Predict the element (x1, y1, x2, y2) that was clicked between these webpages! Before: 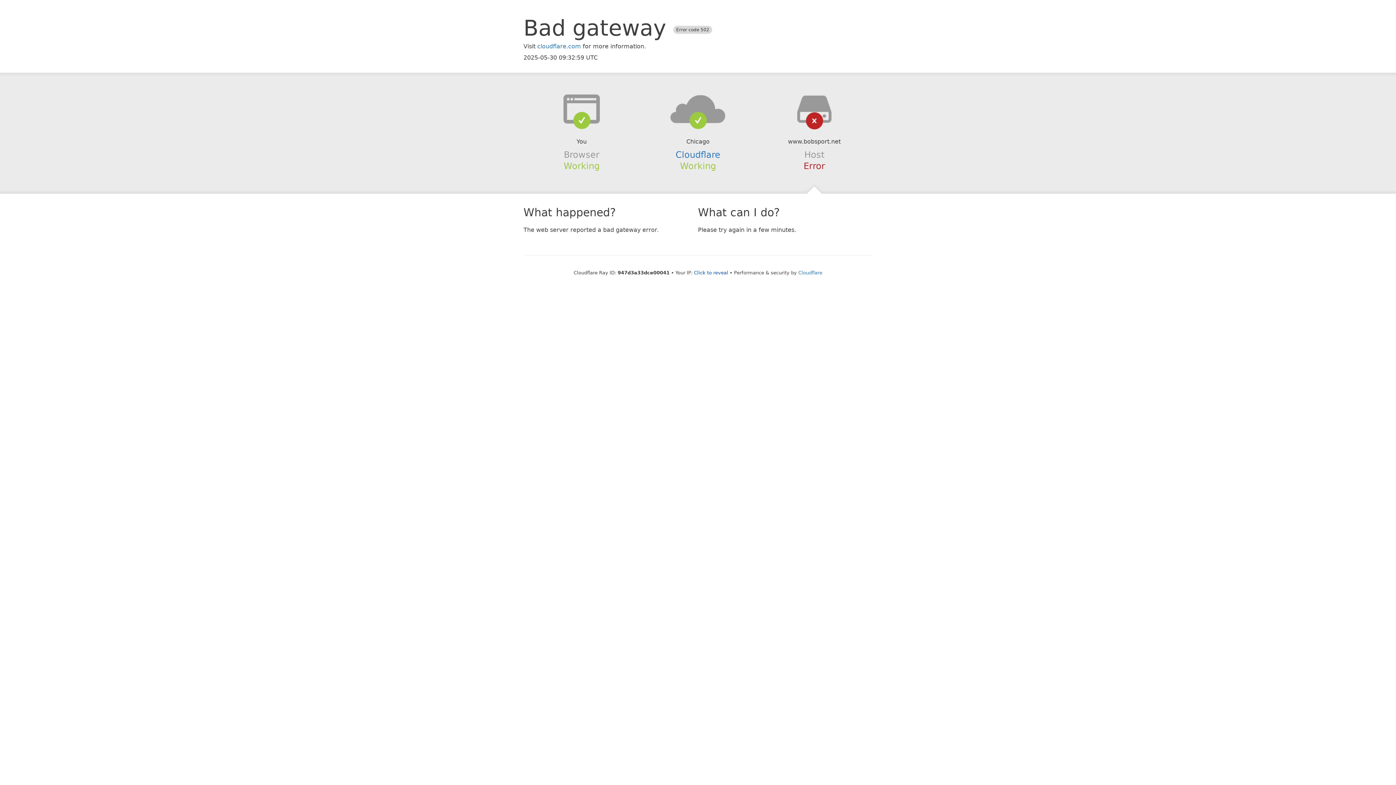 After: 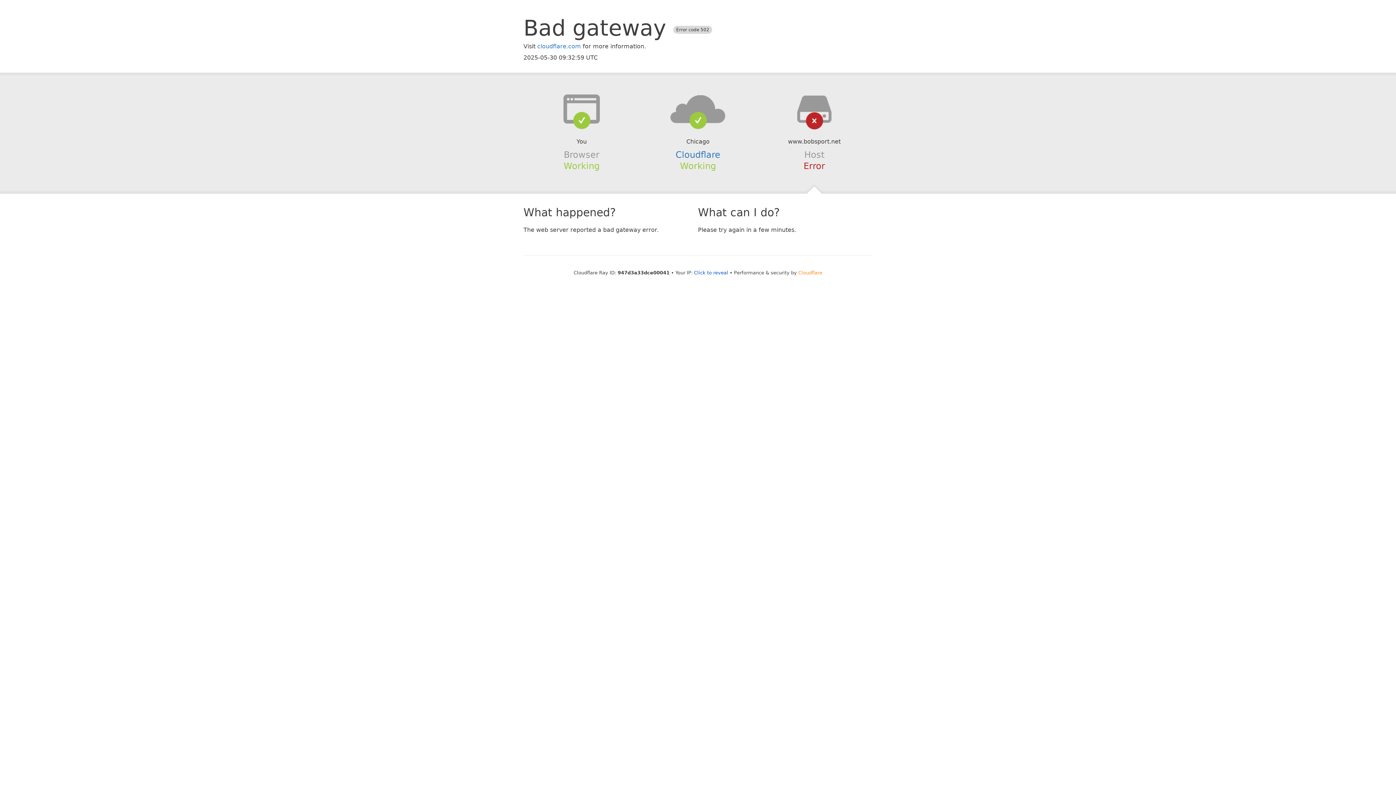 Action: bbox: (798, 270, 822, 275) label: Cloudflare